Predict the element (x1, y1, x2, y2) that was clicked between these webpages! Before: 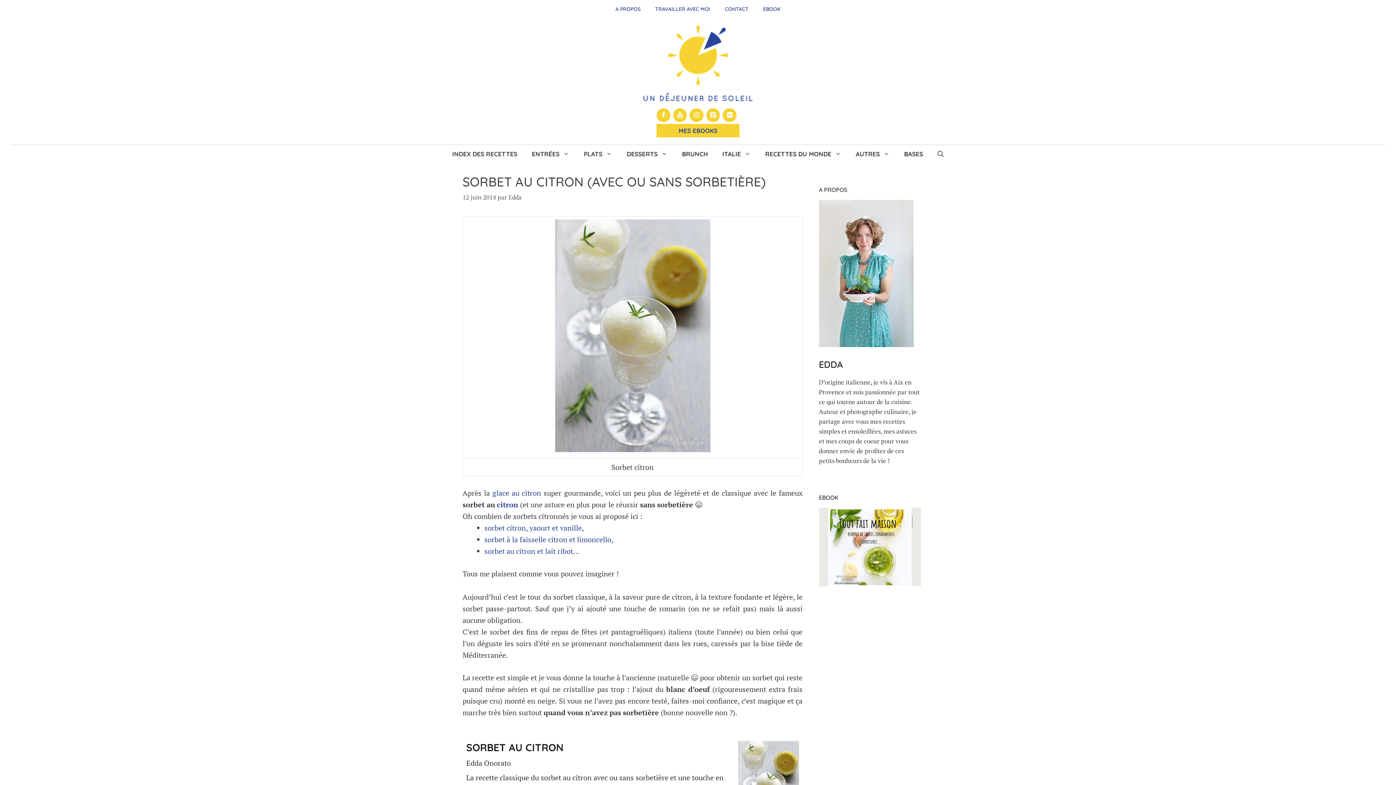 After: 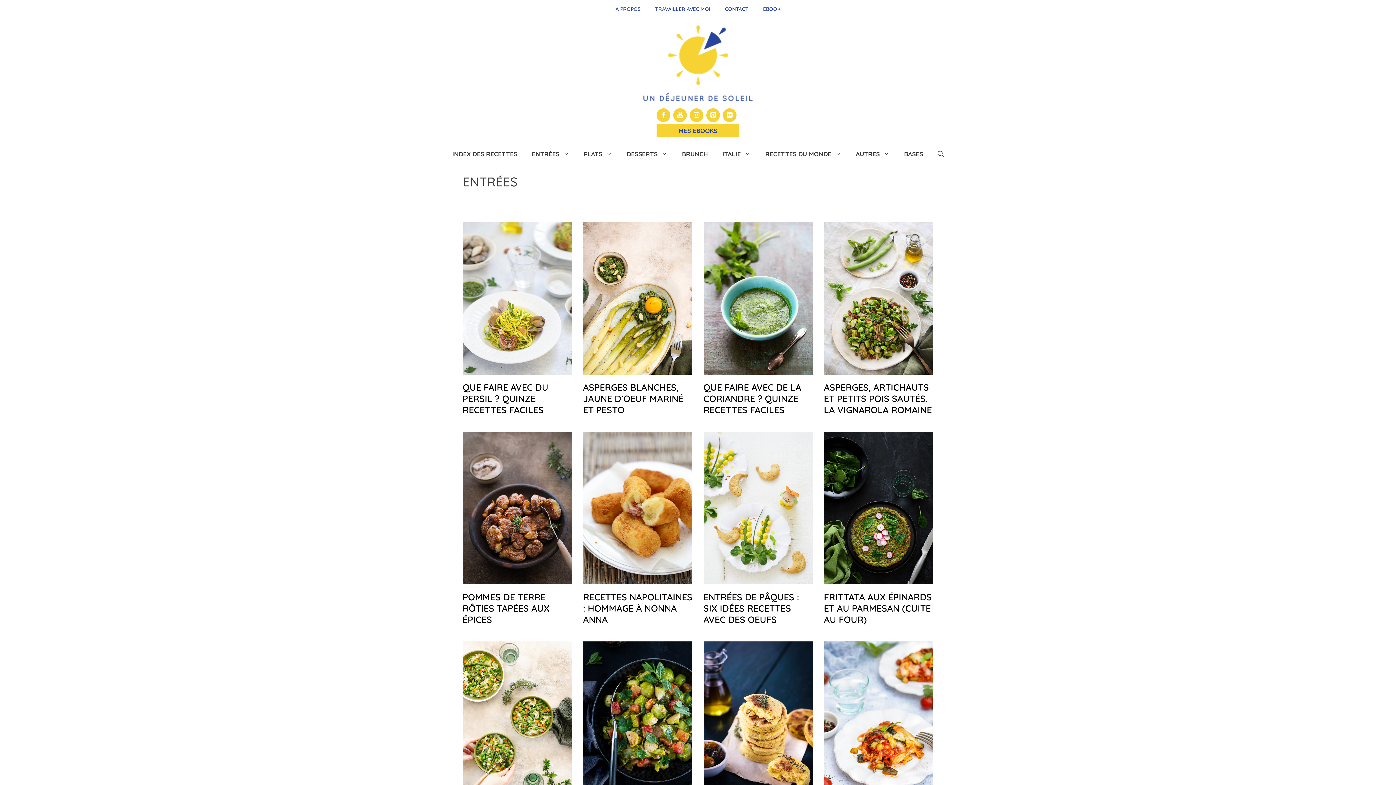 Action: label: ENTRÉES bbox: (524, 145, 576, 163)